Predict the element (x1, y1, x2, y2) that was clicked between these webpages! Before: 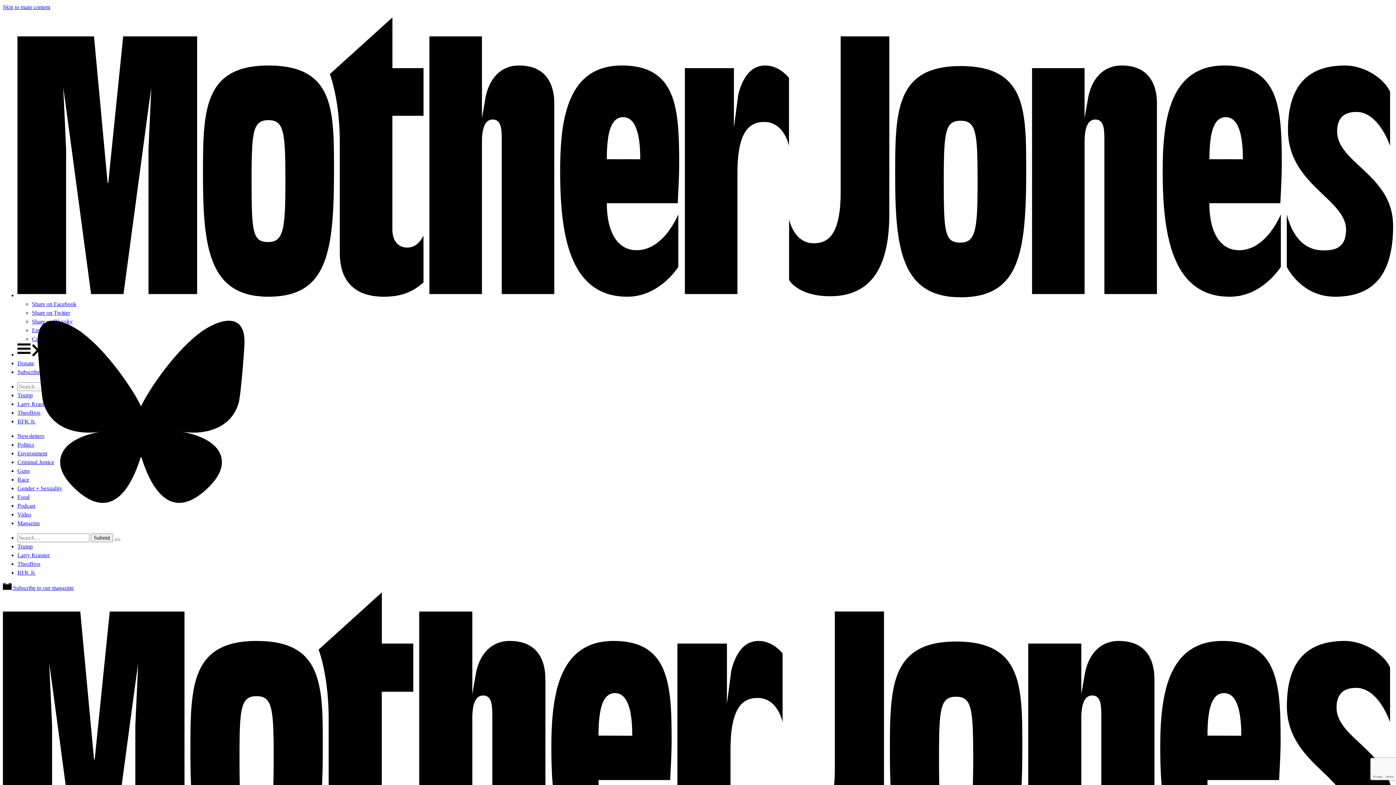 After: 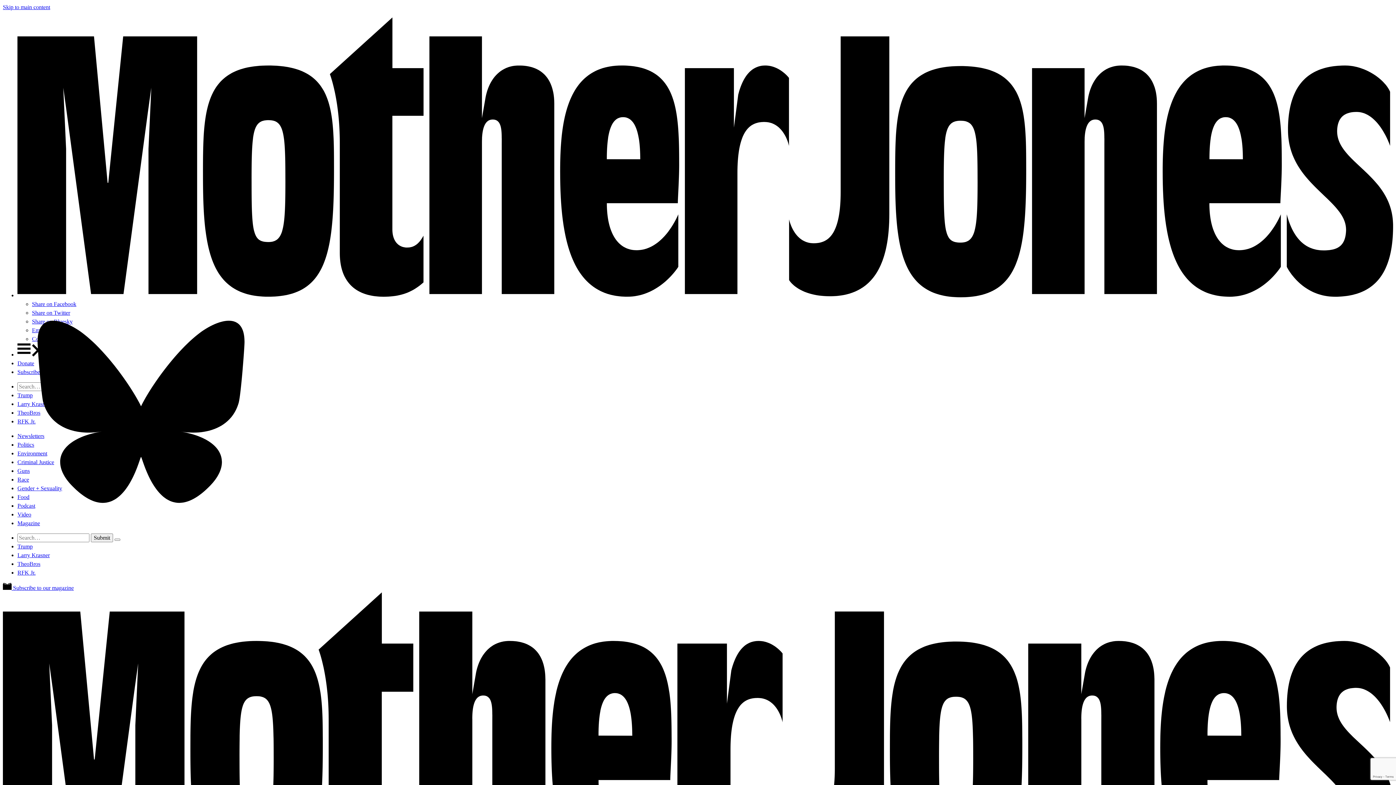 Action: label: Share on Twitter bbox: (32, 309, 70, 316)